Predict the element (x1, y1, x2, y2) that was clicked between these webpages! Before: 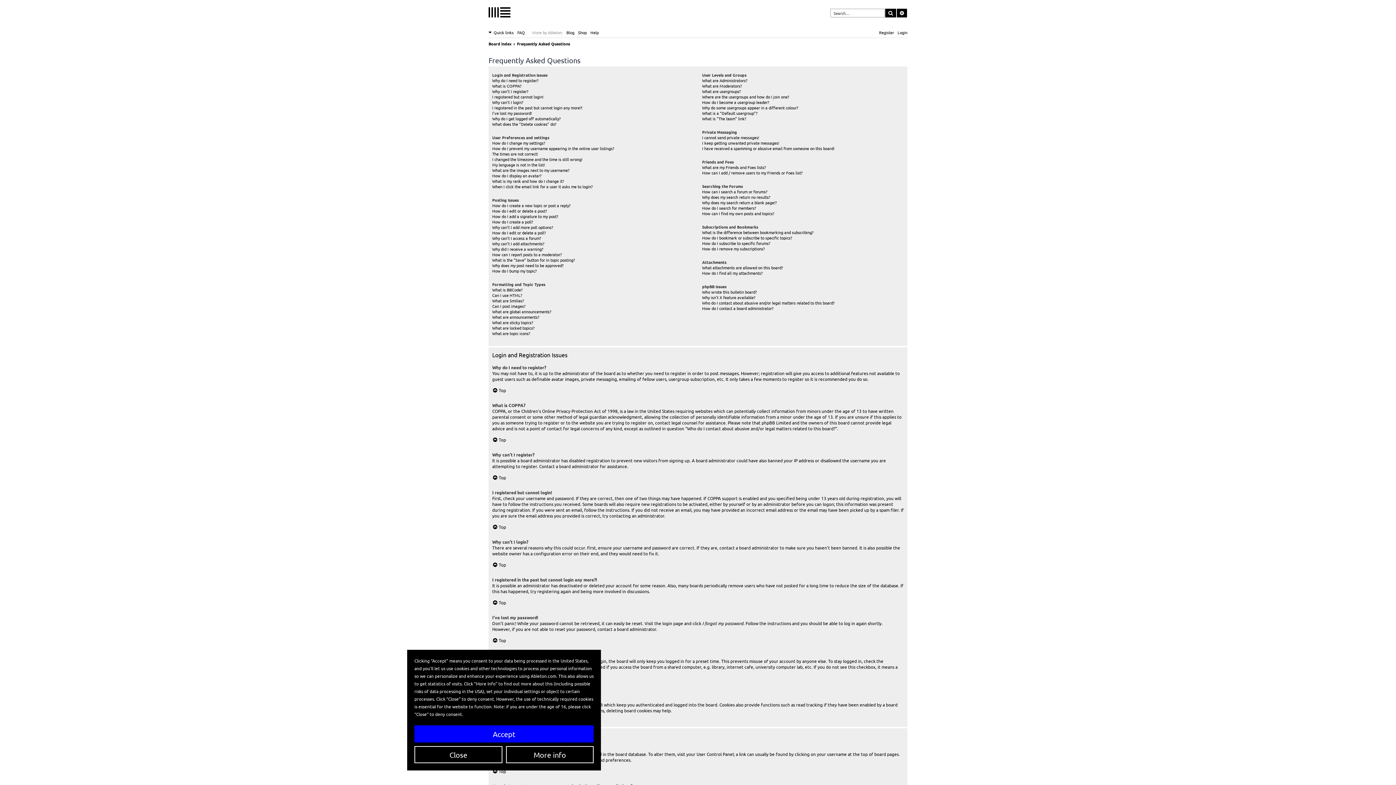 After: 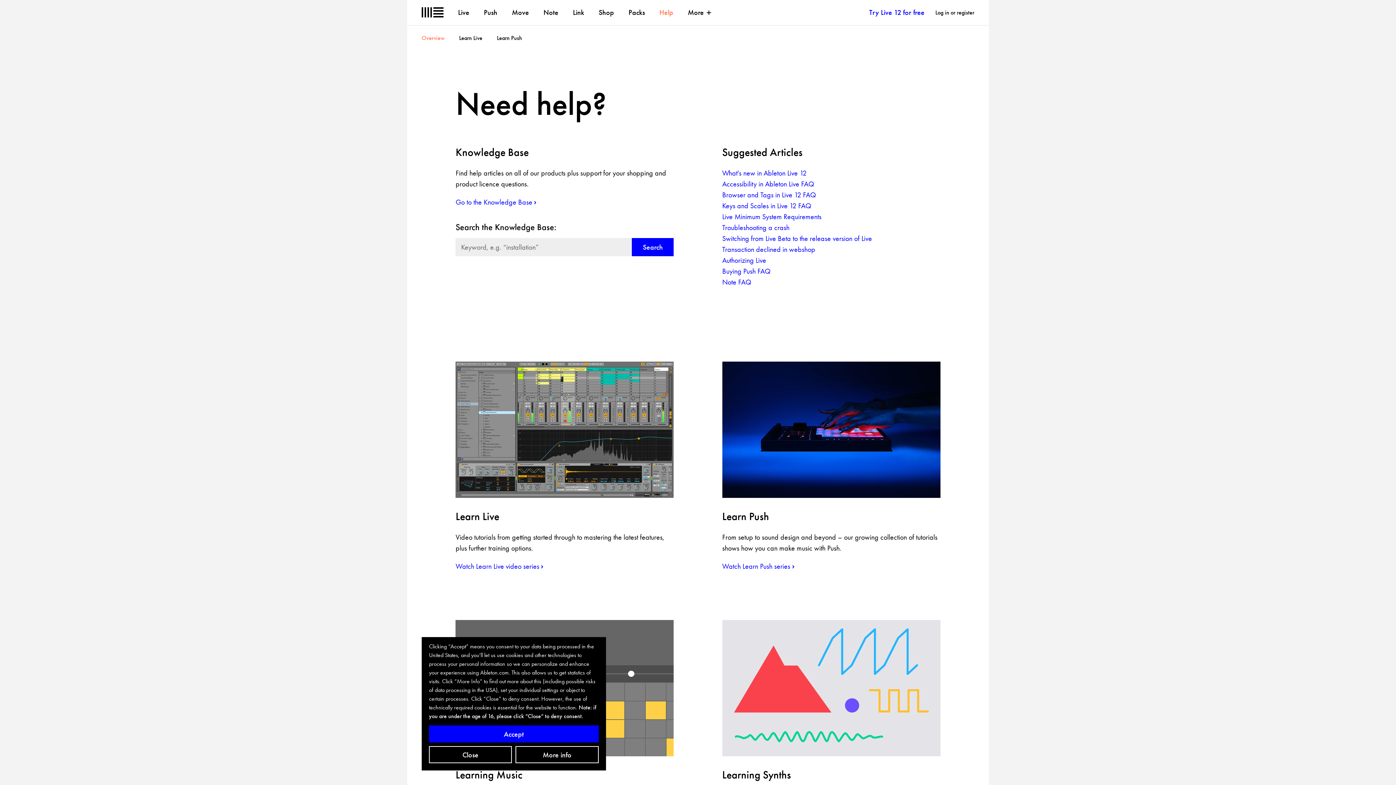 Action: label: Help bbox: (590, 28, 598, 36)